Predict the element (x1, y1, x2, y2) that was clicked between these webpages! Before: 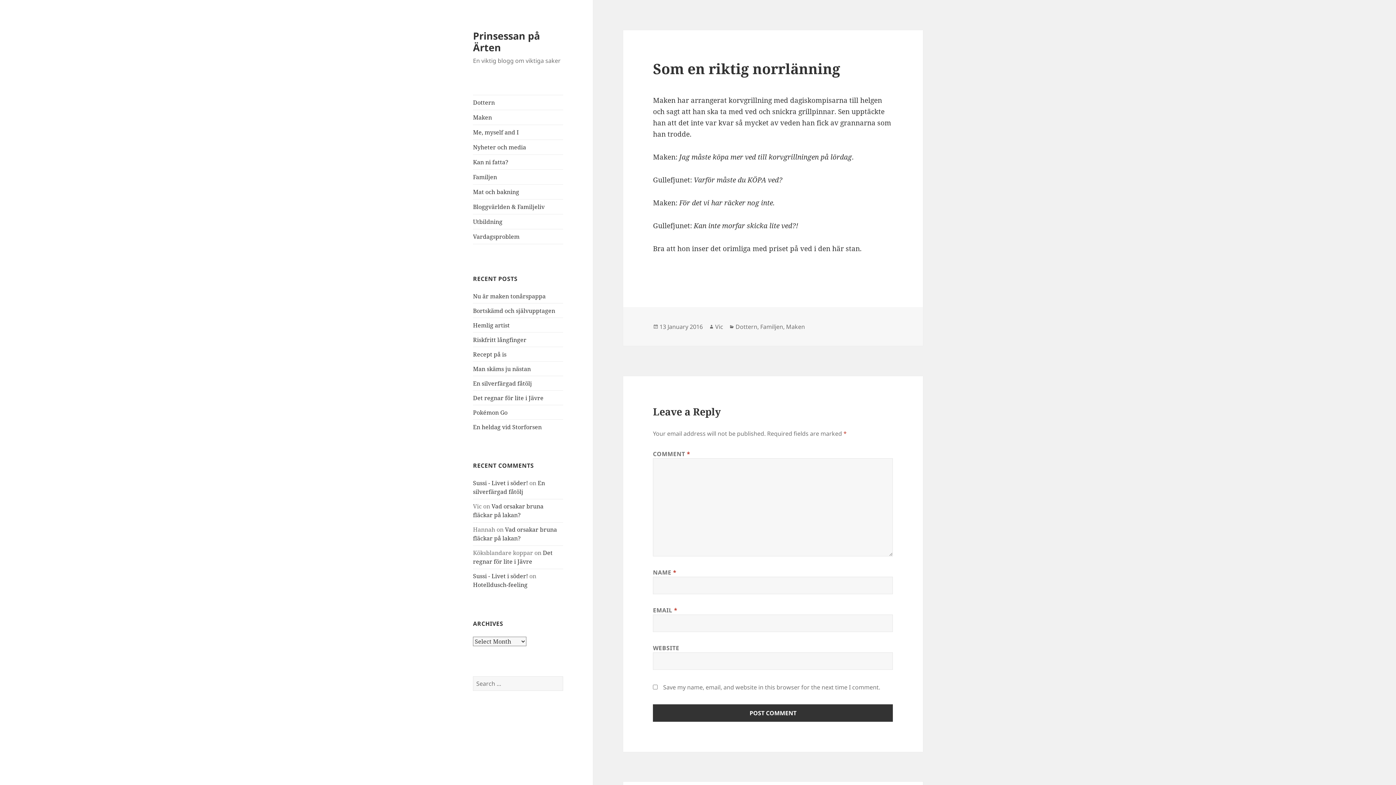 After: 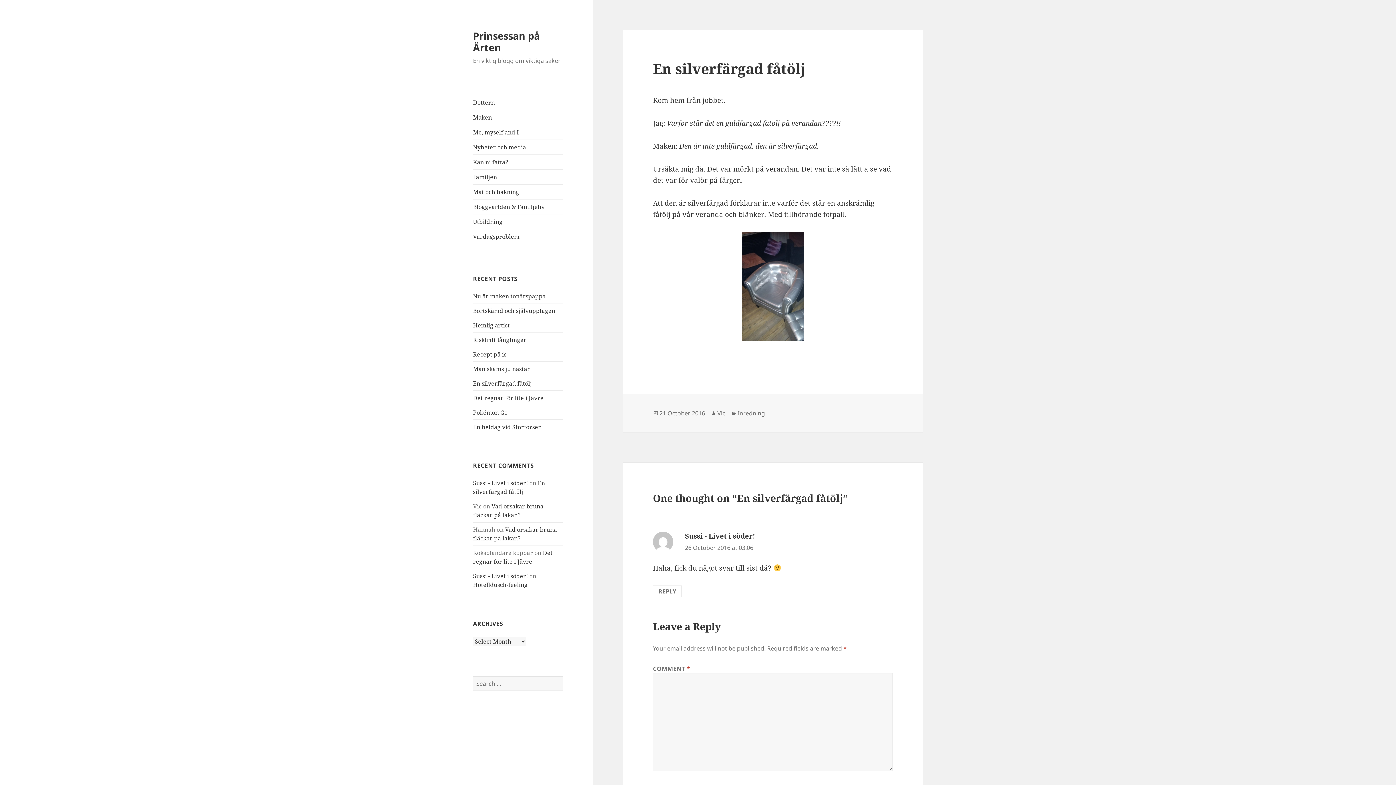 Action: bbox: (473, 379, 532, 387) label: En silverfärgad fåtölj